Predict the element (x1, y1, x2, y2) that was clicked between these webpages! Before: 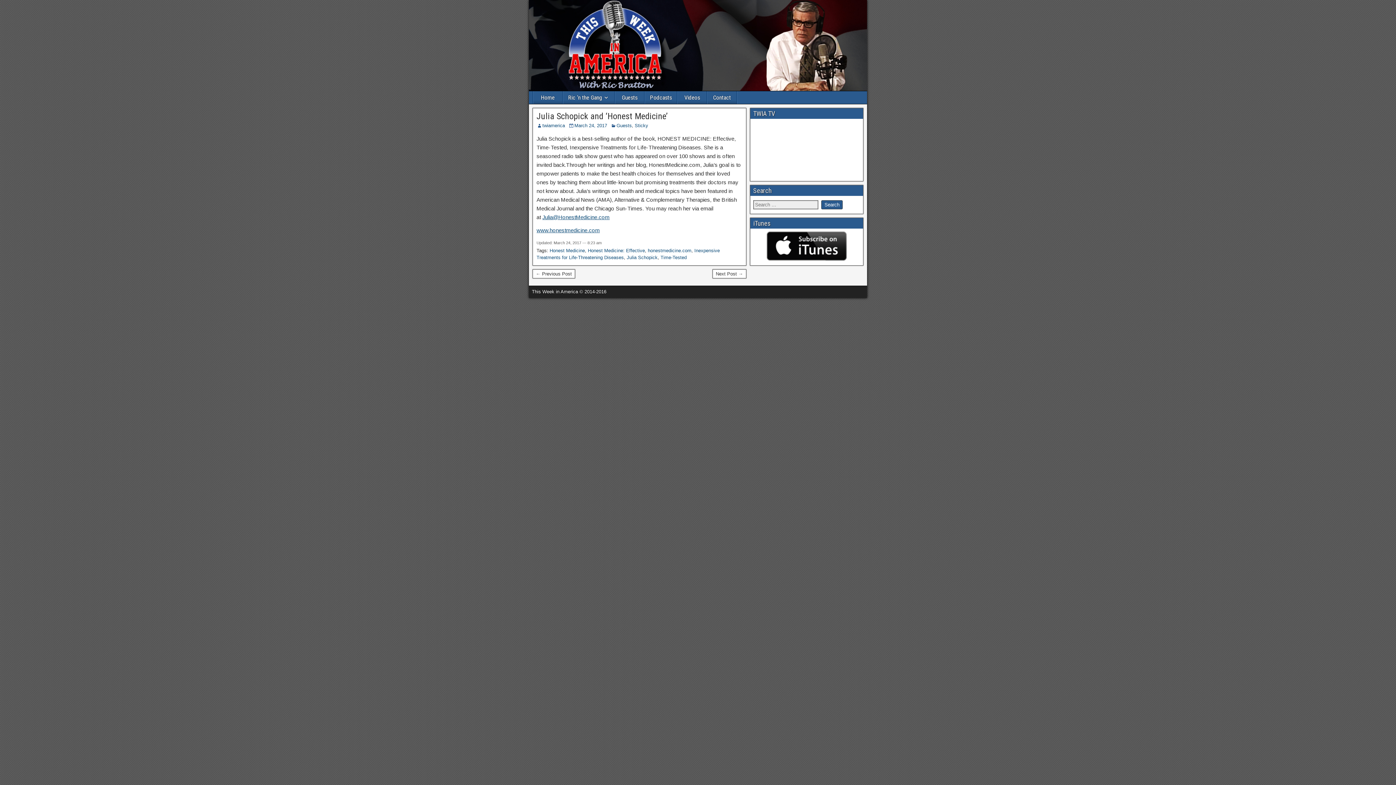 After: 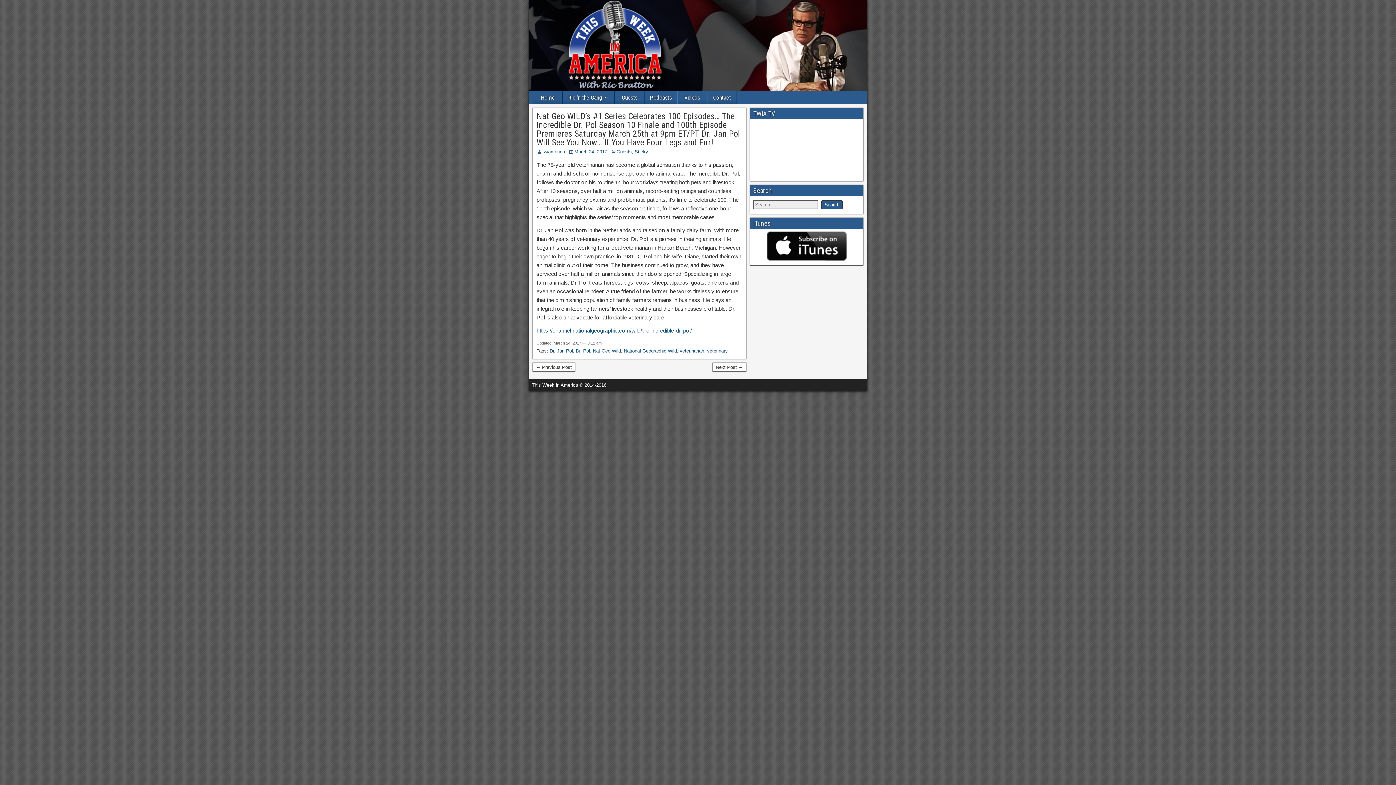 Action: label: ← Previous Post bbox: (532, 269, 575, 278)